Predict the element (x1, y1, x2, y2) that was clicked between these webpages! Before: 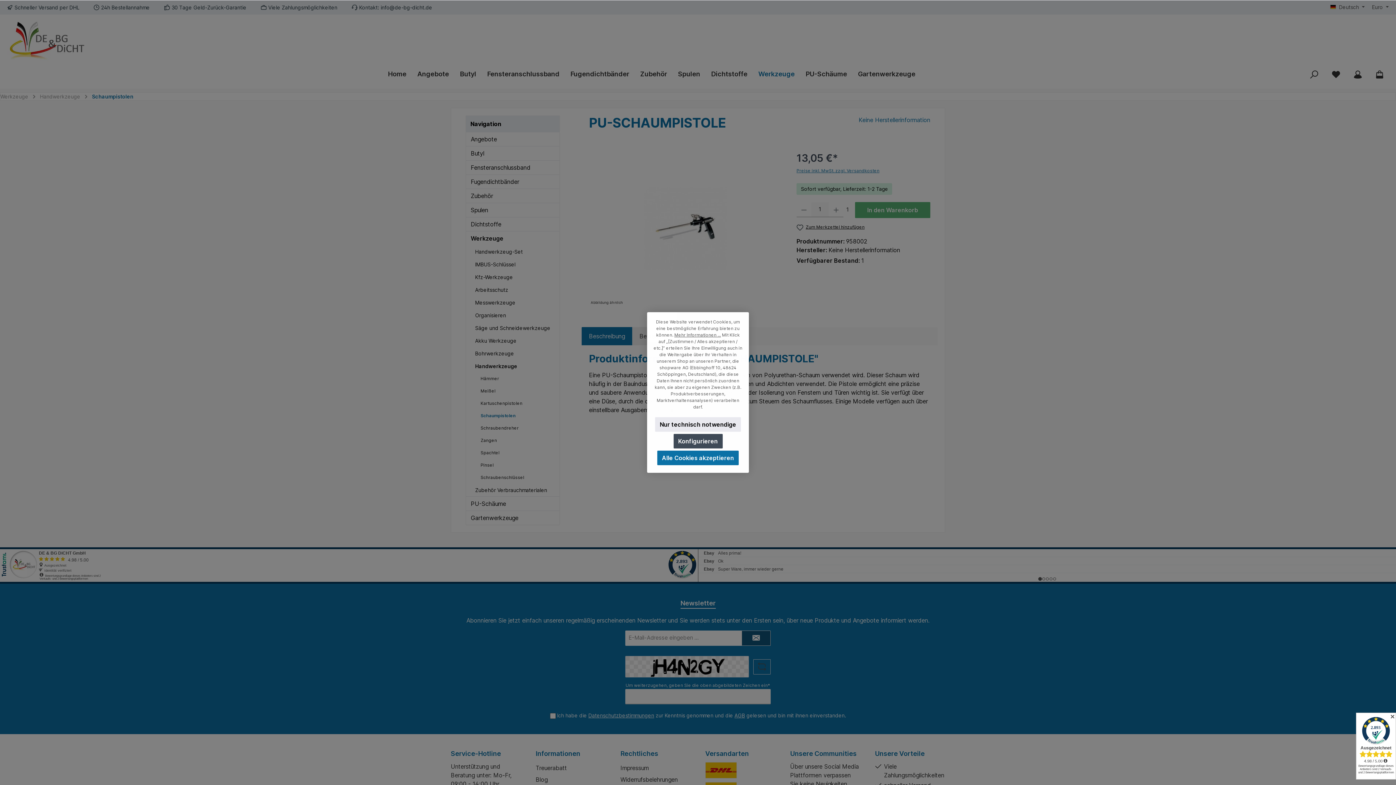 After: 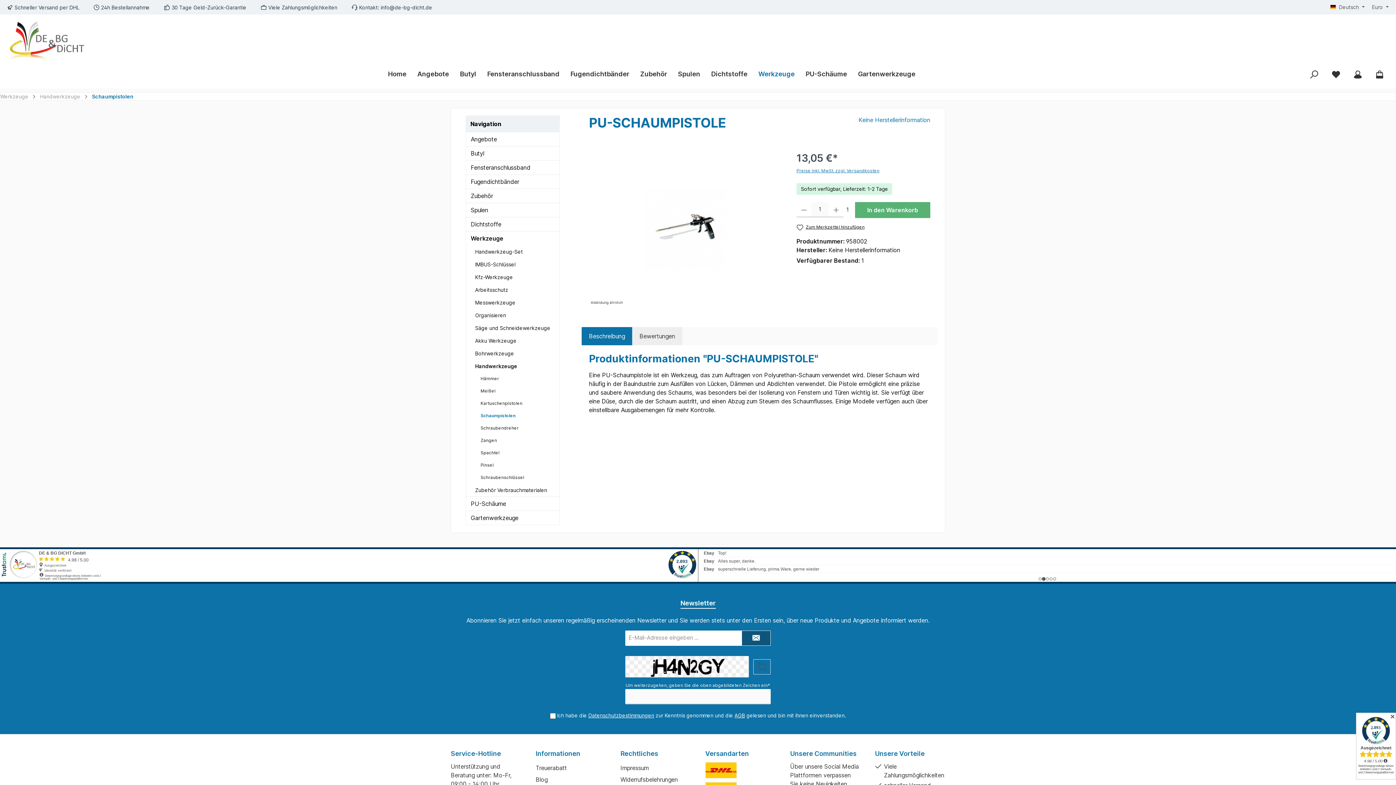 Action: bbox: (655, 417, 741, 432) label: Nur technisch notwendige